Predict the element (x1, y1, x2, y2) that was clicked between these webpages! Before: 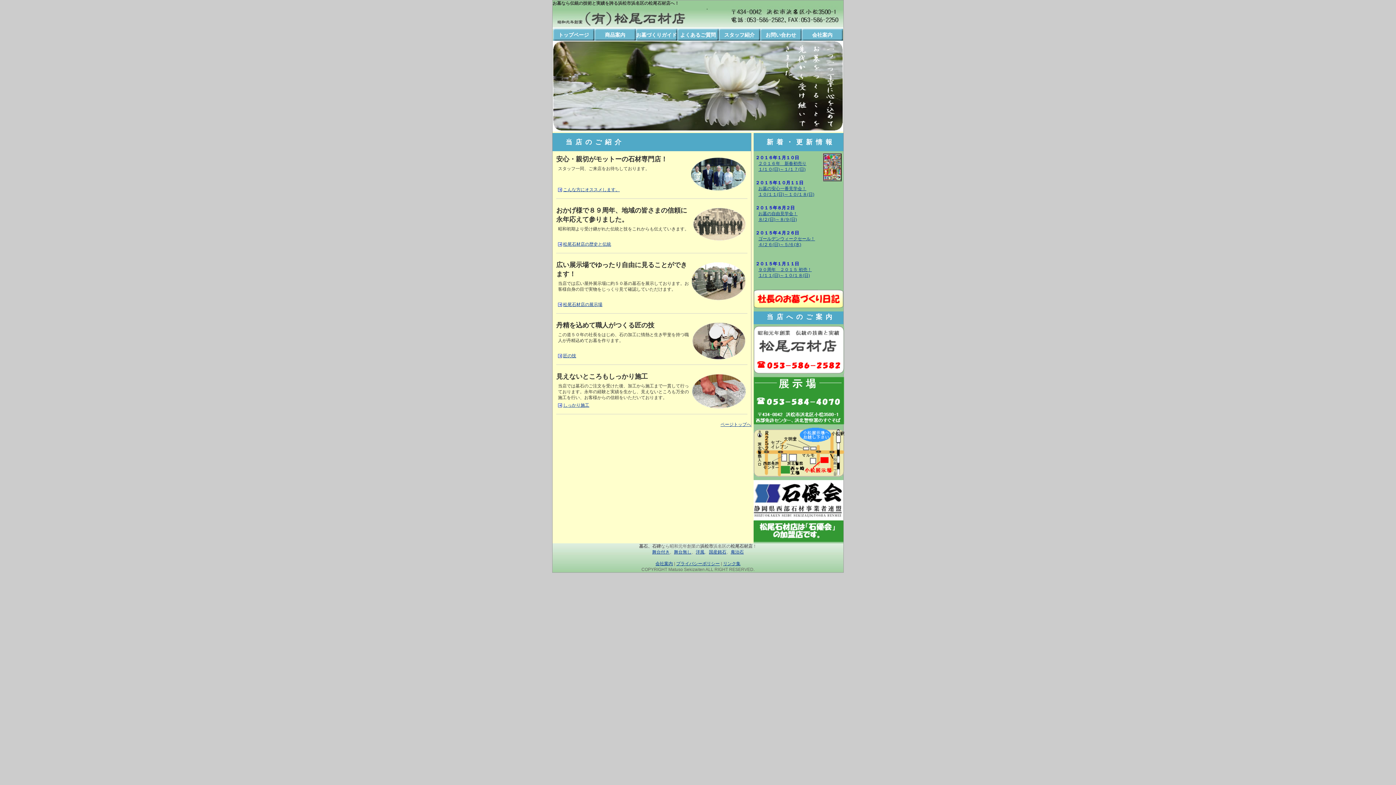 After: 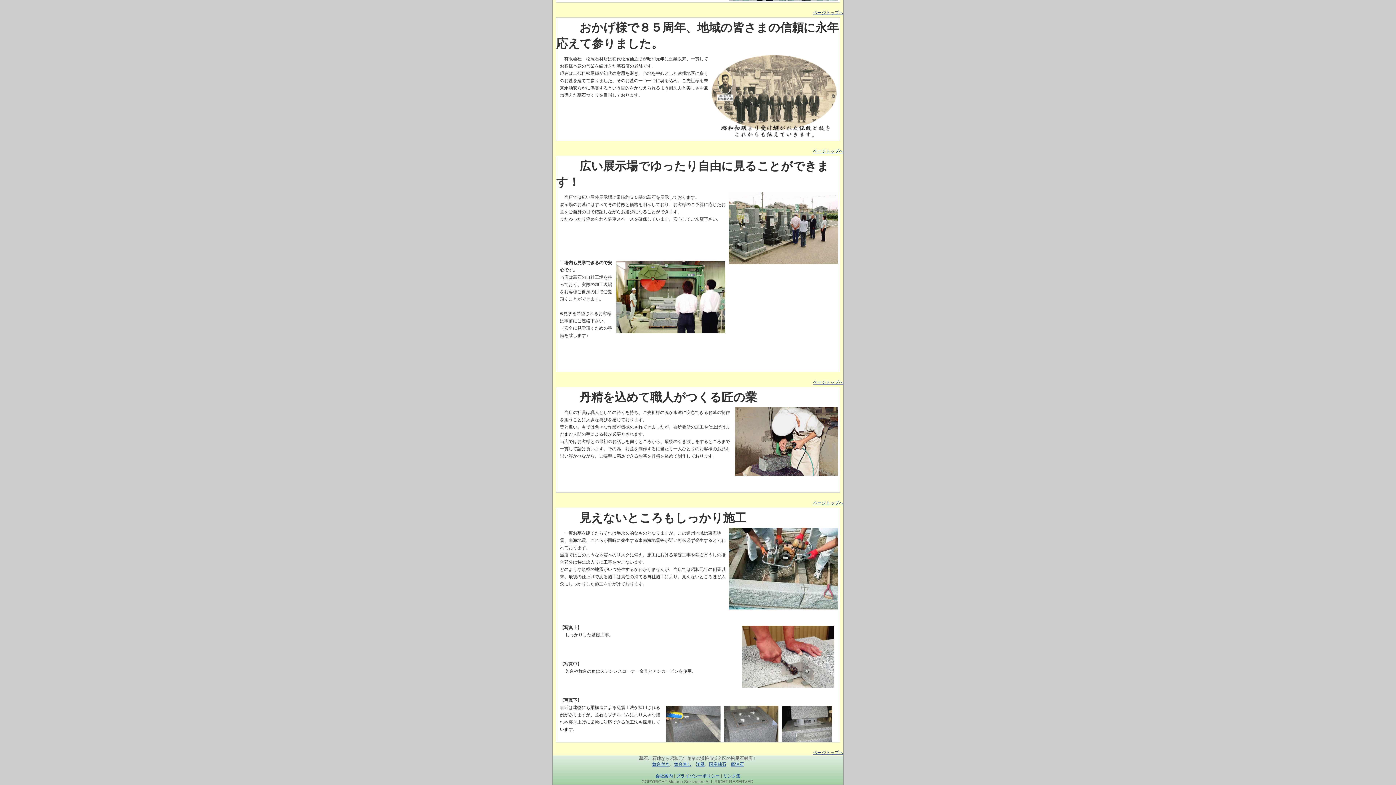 Action: label: 松尾石材店の歴史と伝統 bbox: (563, 241, 611, 246)